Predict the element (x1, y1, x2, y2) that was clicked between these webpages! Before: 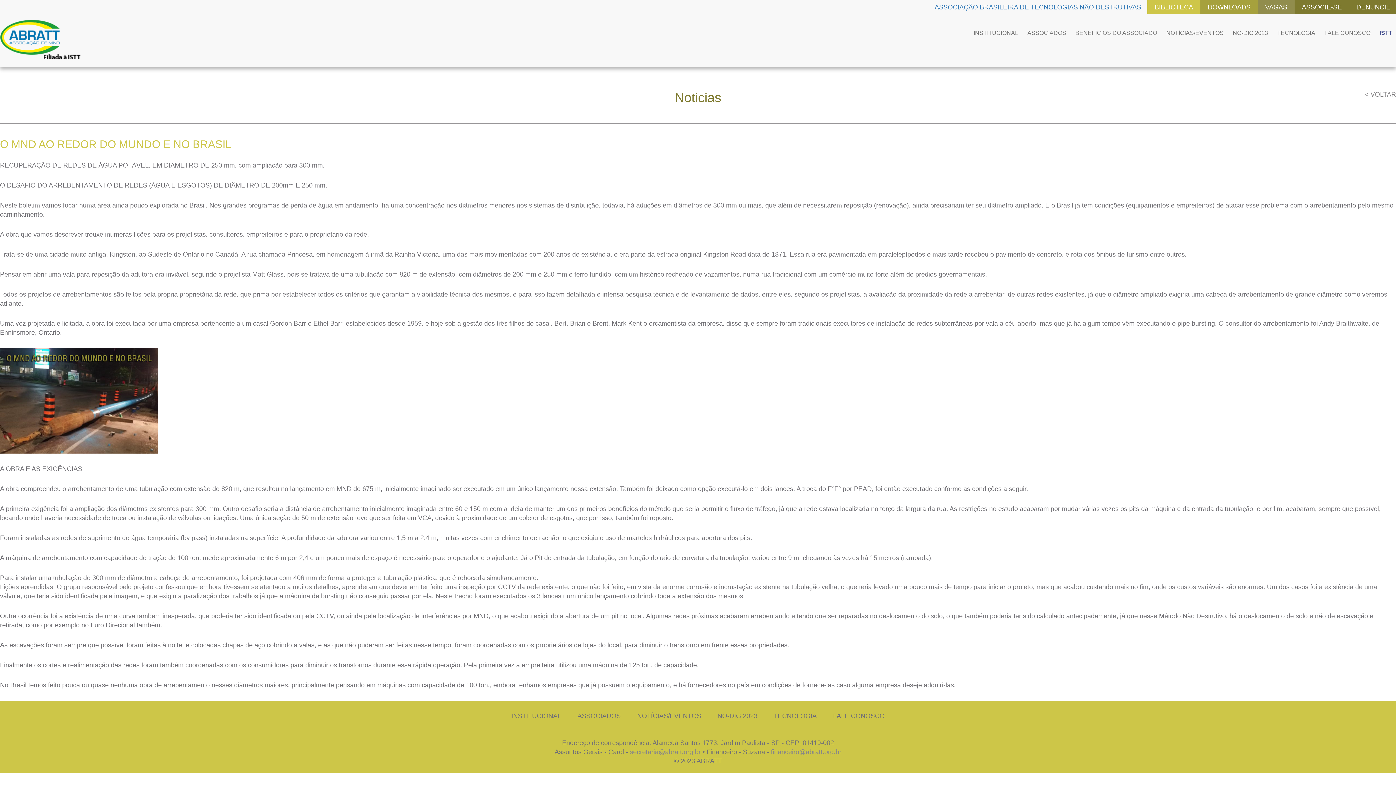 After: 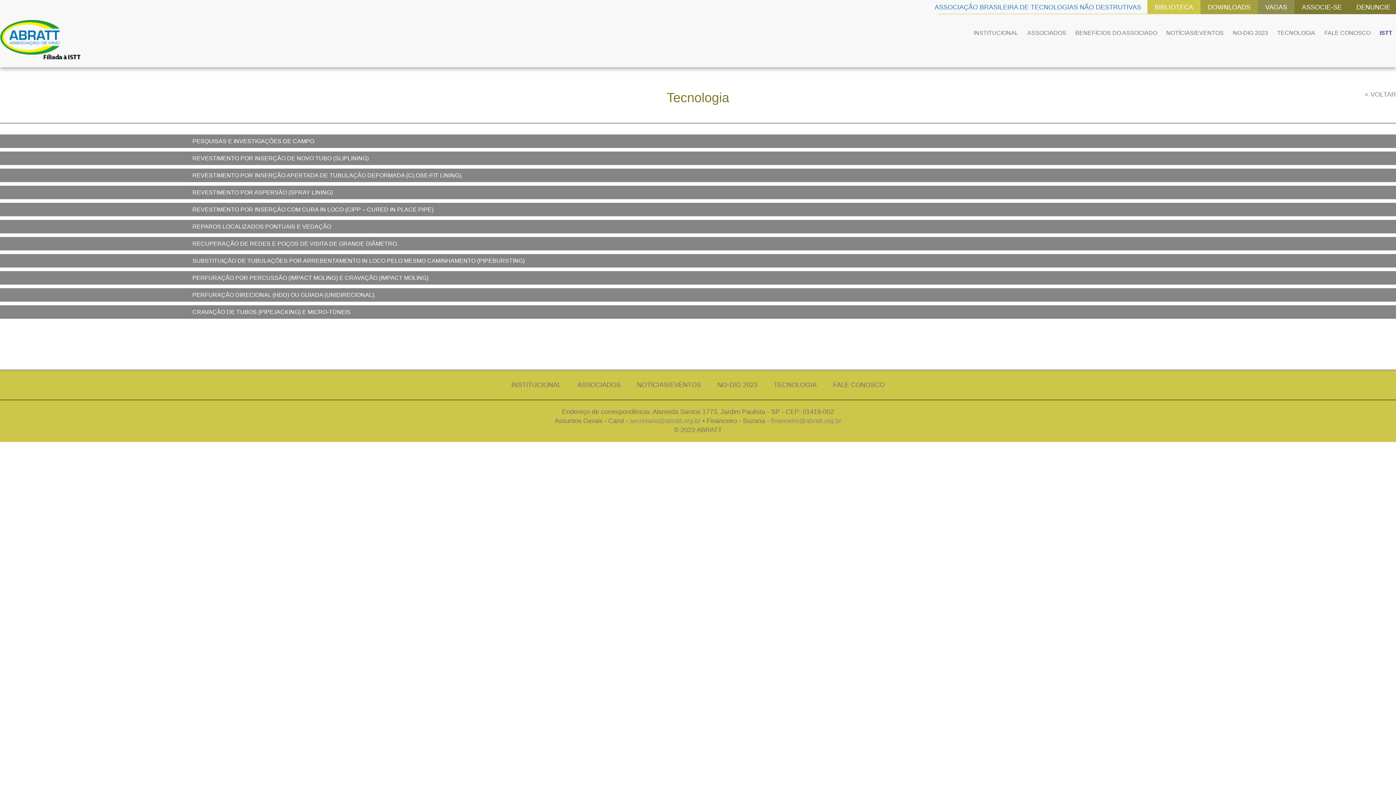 Action: label: TECNOLOGIA bbox: (1277, 25, 1319, 43)